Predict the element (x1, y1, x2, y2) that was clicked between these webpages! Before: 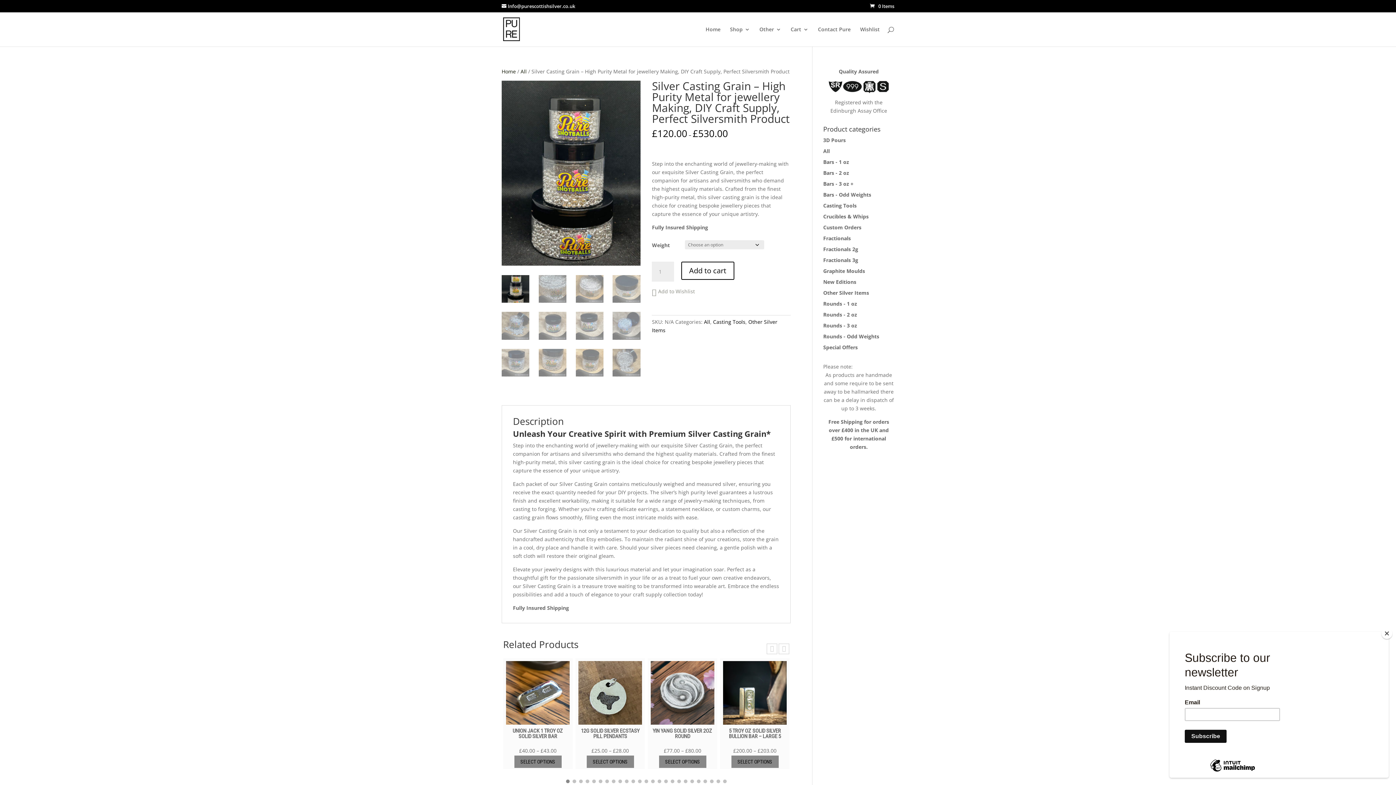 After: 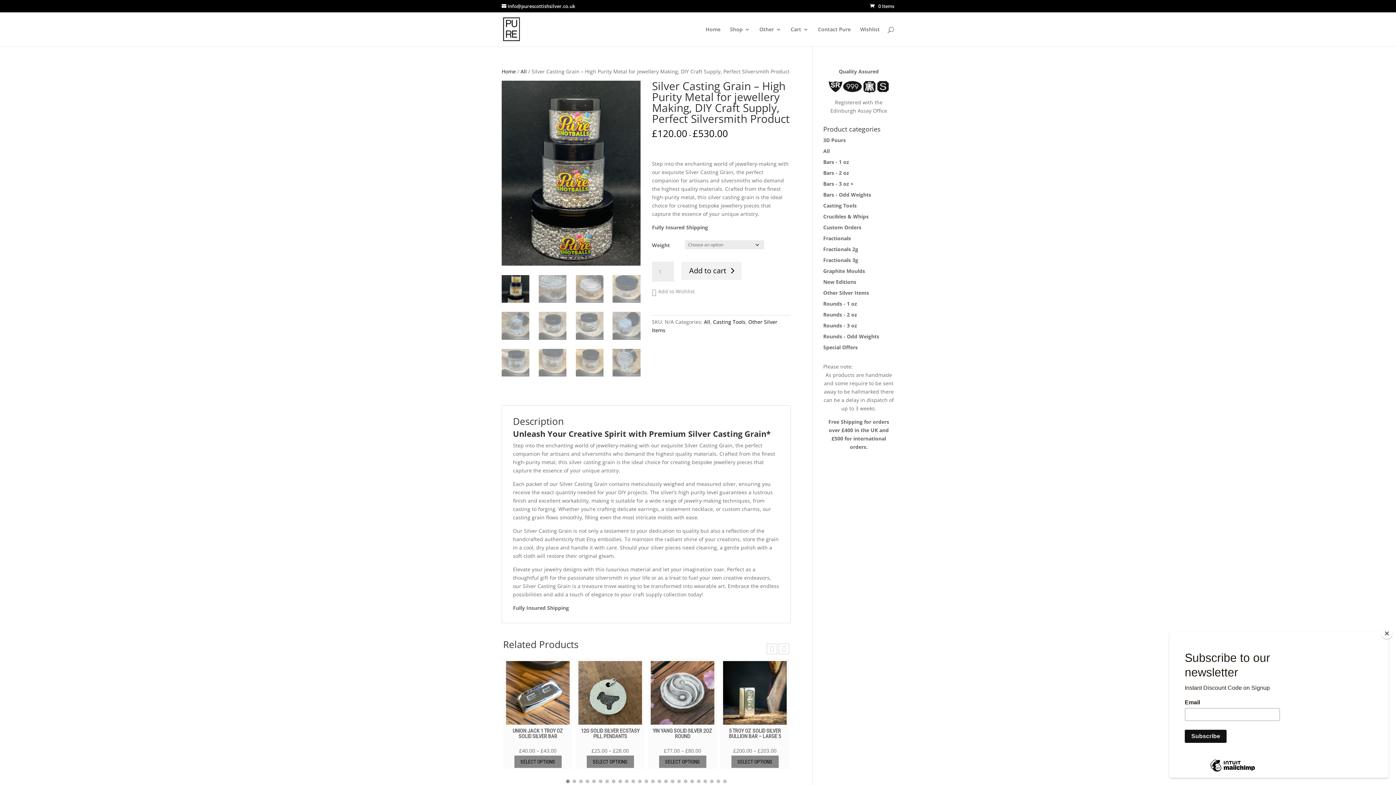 Action: label: Add to cart bbox: (681, 261, 734, 280)